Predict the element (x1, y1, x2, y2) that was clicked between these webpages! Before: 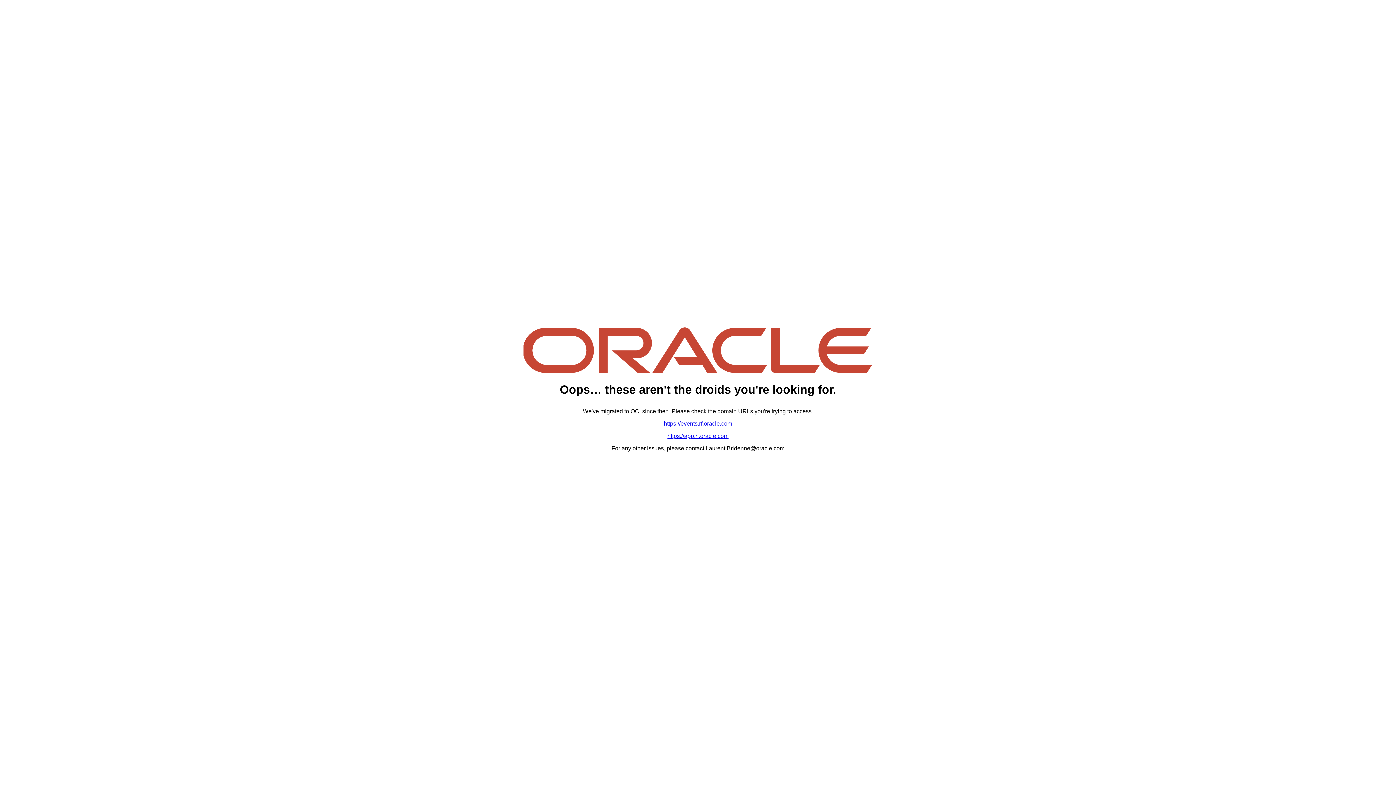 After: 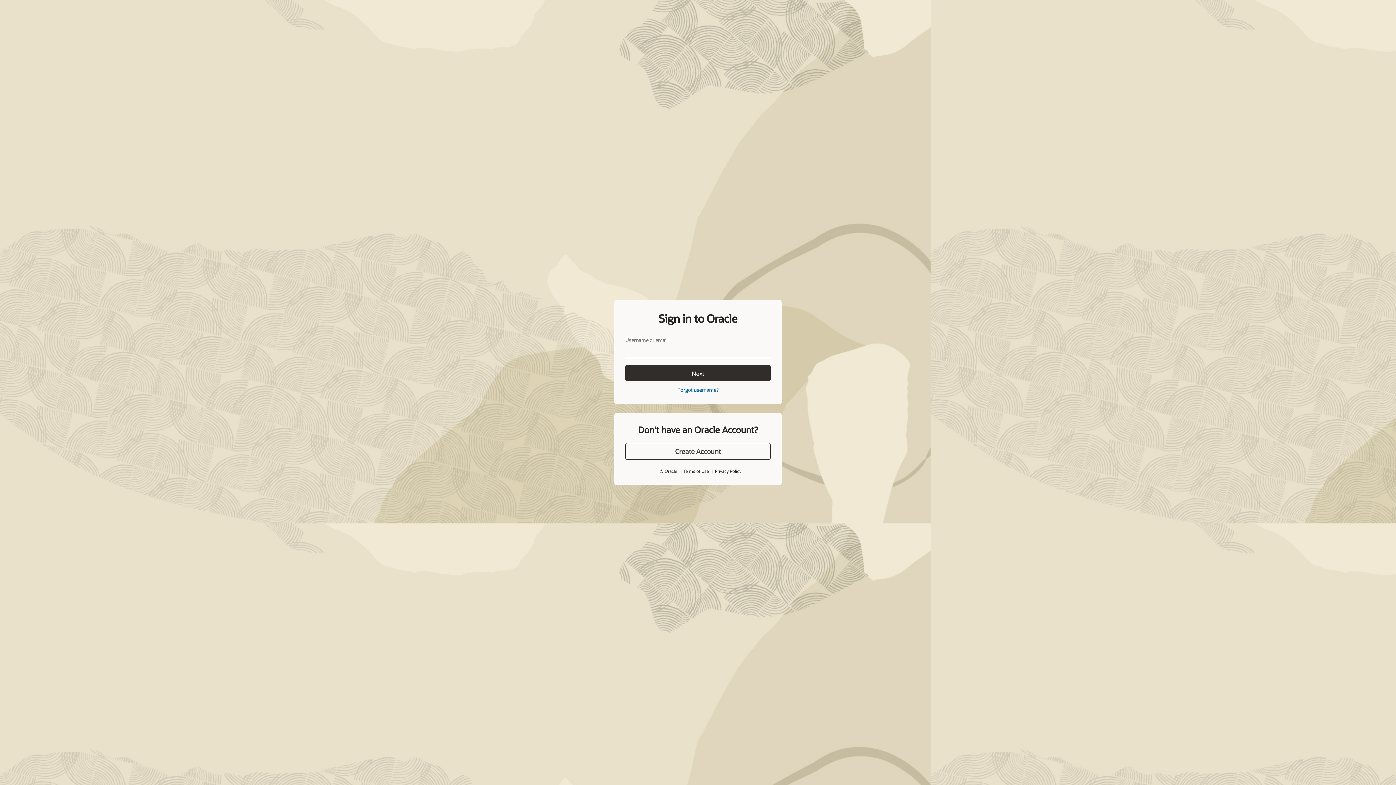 Action: bbox: (667, 433, 728, 439) label: https://app.rf.oracle.com